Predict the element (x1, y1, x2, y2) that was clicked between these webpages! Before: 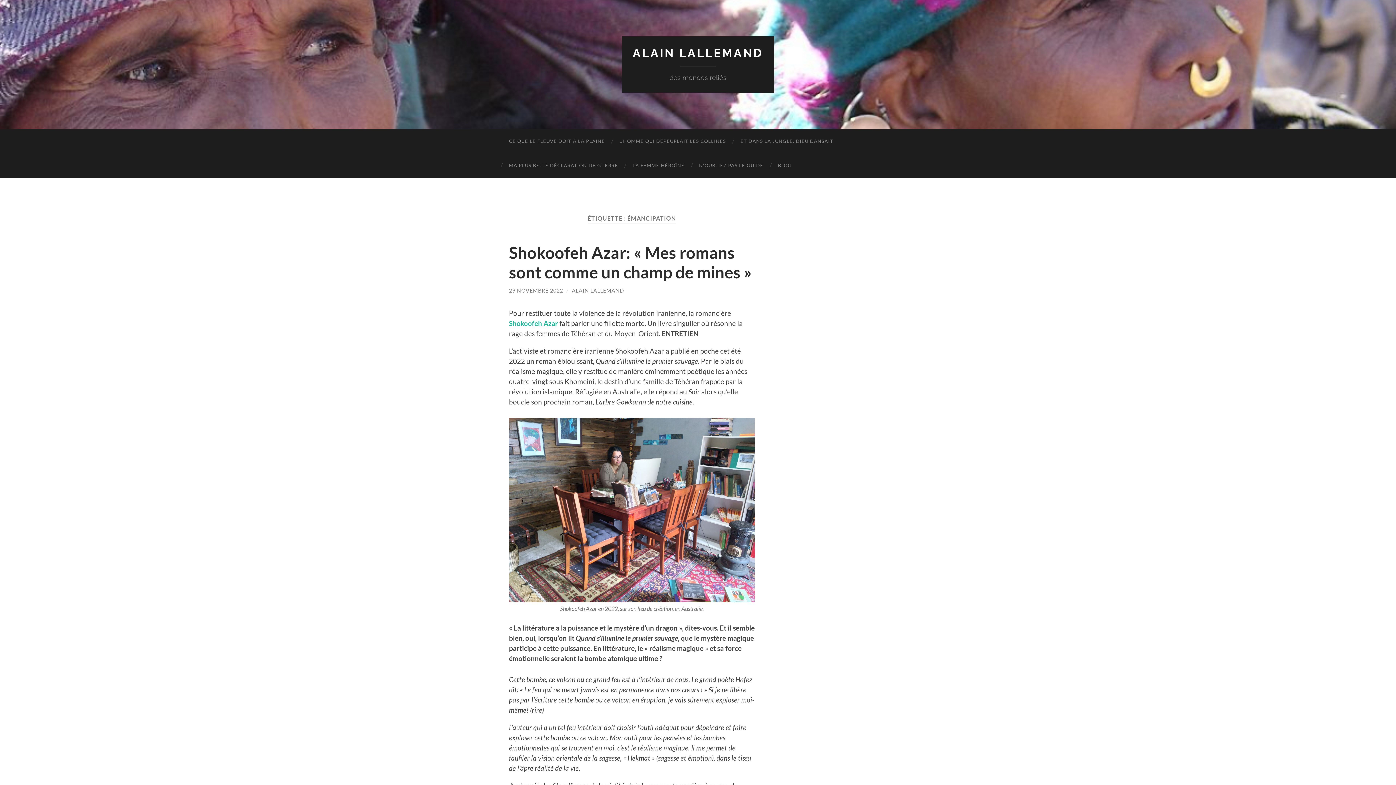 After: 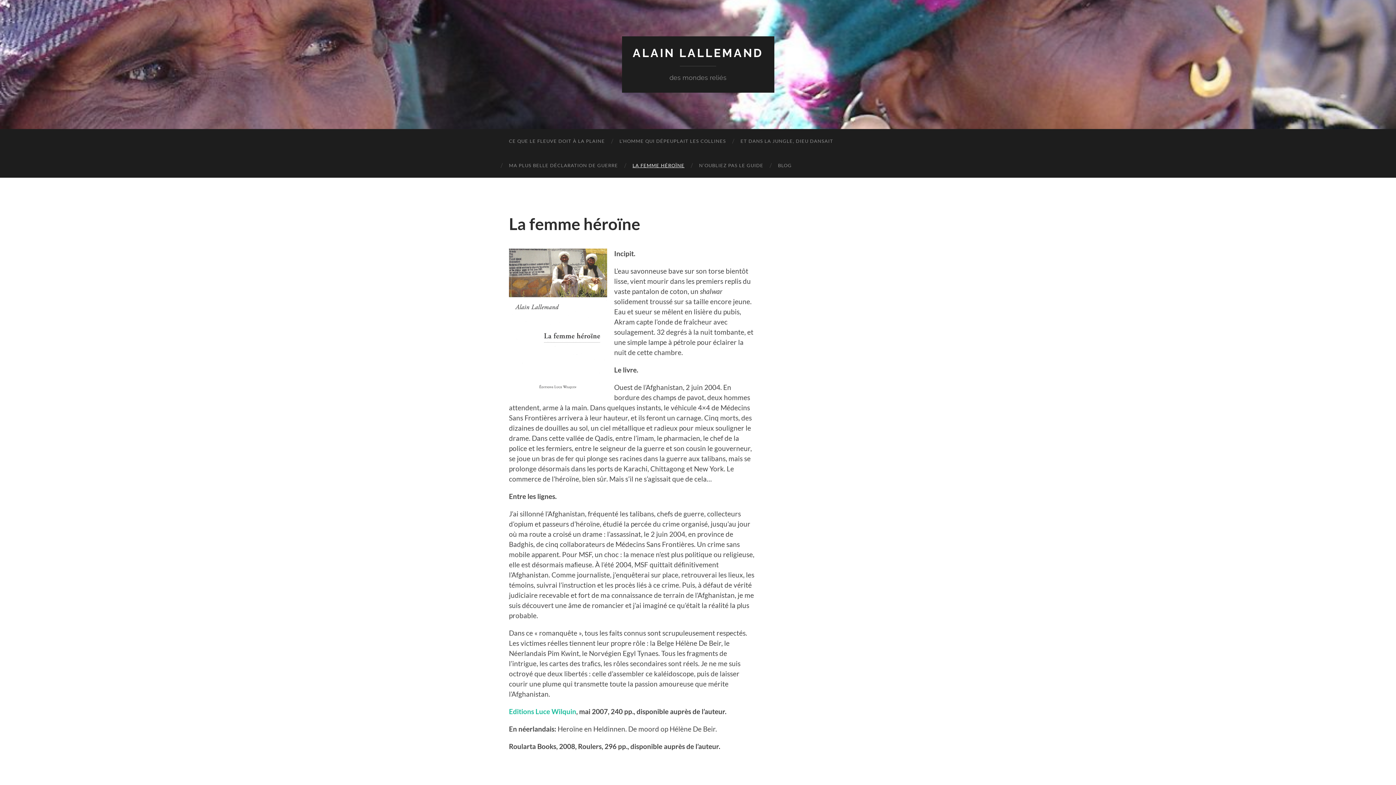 Action: label: LA FEMME HÉROÏNE bbox: (625, 153, 692, 177)